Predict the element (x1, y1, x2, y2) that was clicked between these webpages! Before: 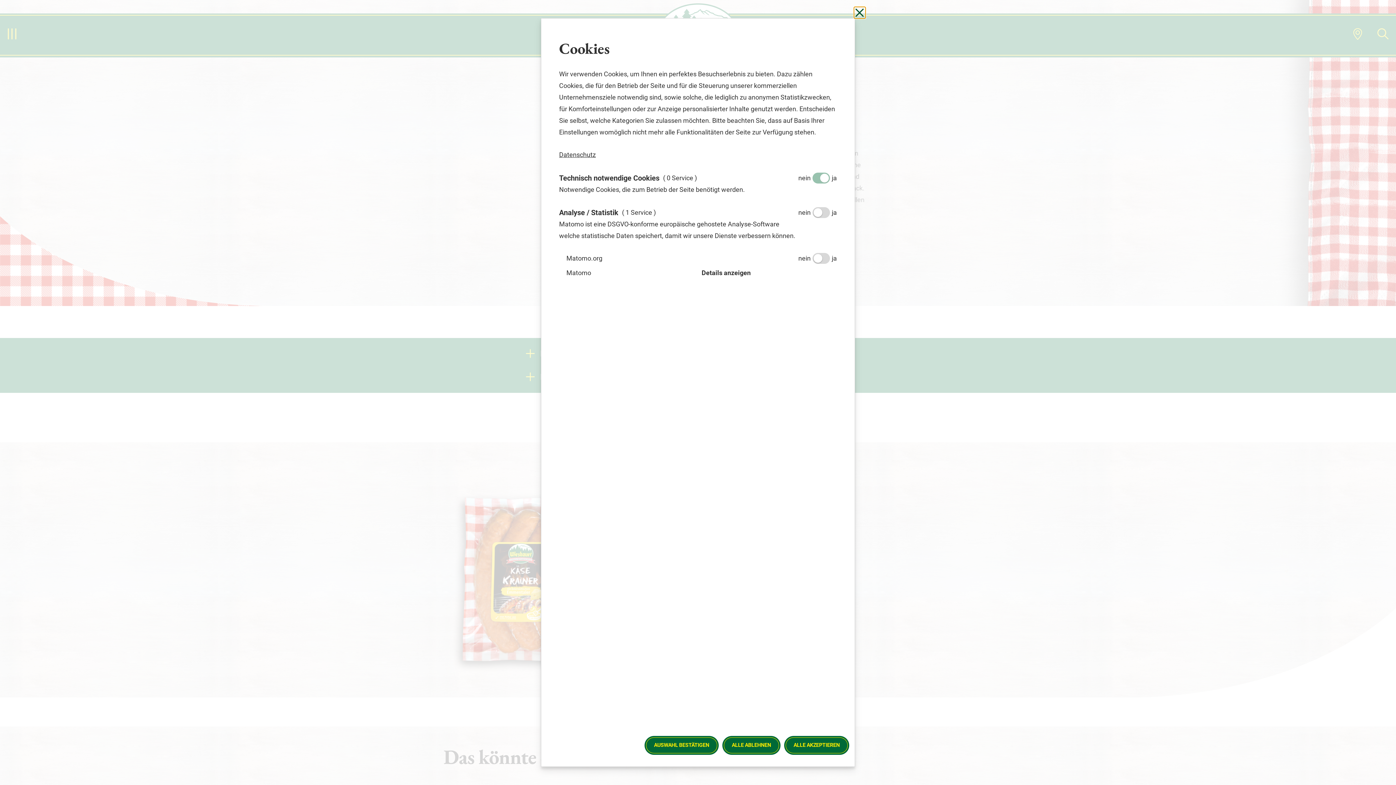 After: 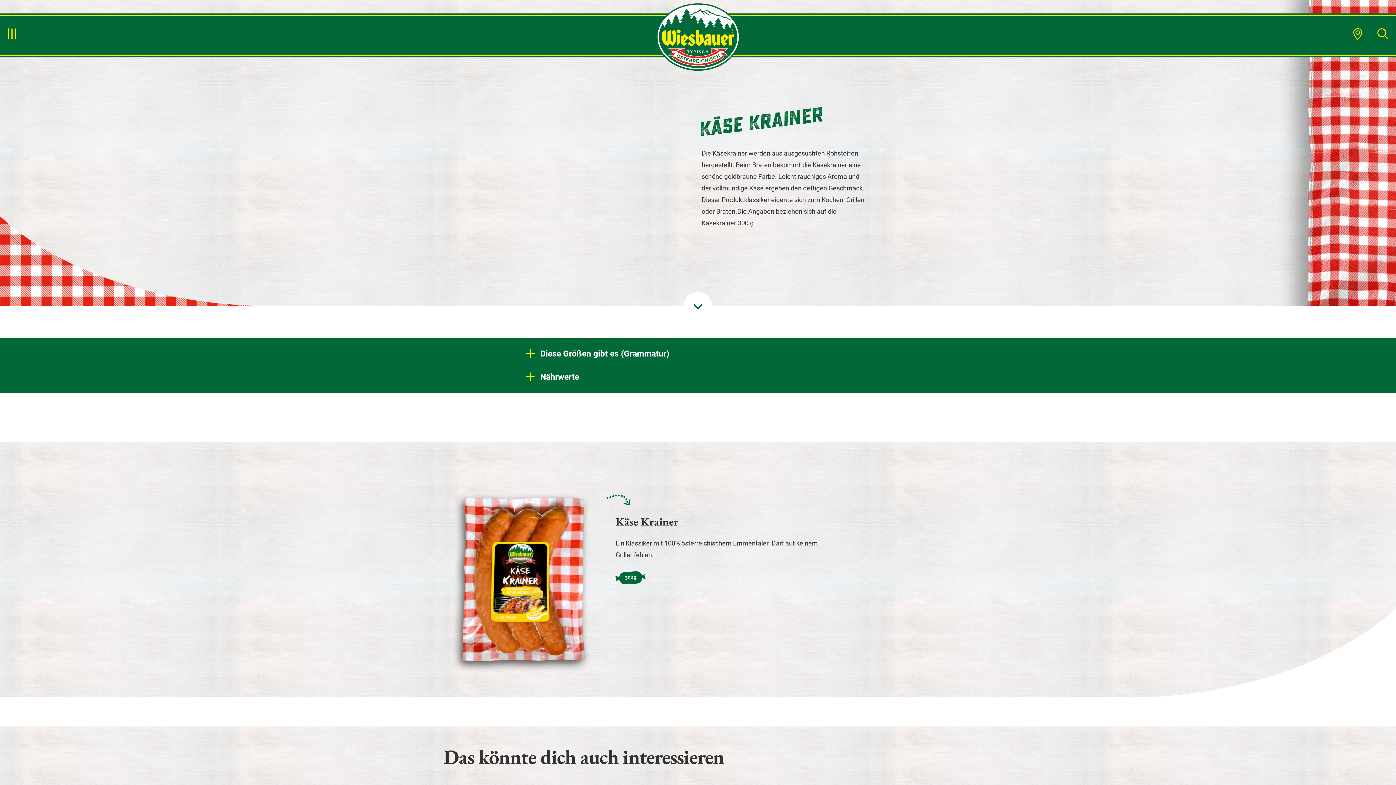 Action: label: AUSWAHL BESTÄTIGEN bbox: (644, 736, 718, 755)